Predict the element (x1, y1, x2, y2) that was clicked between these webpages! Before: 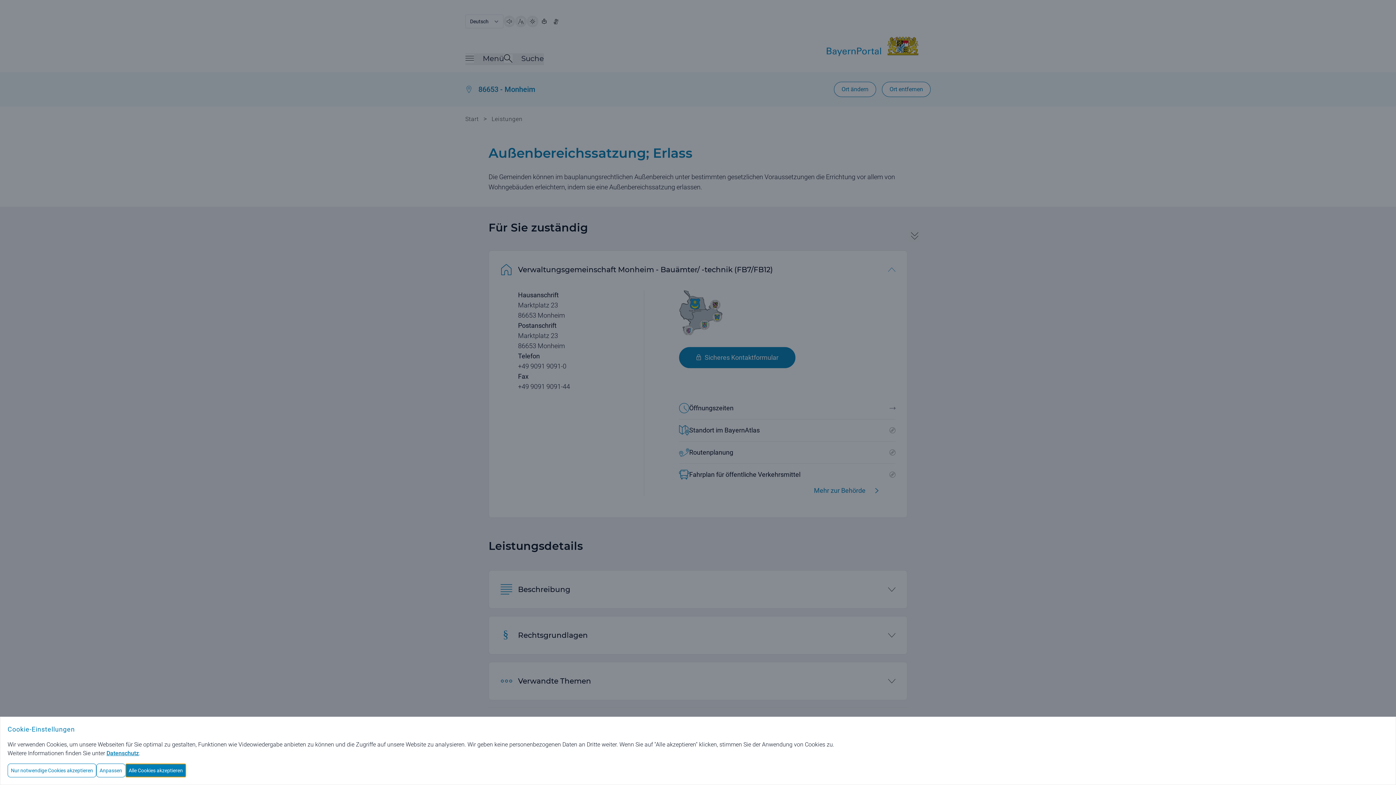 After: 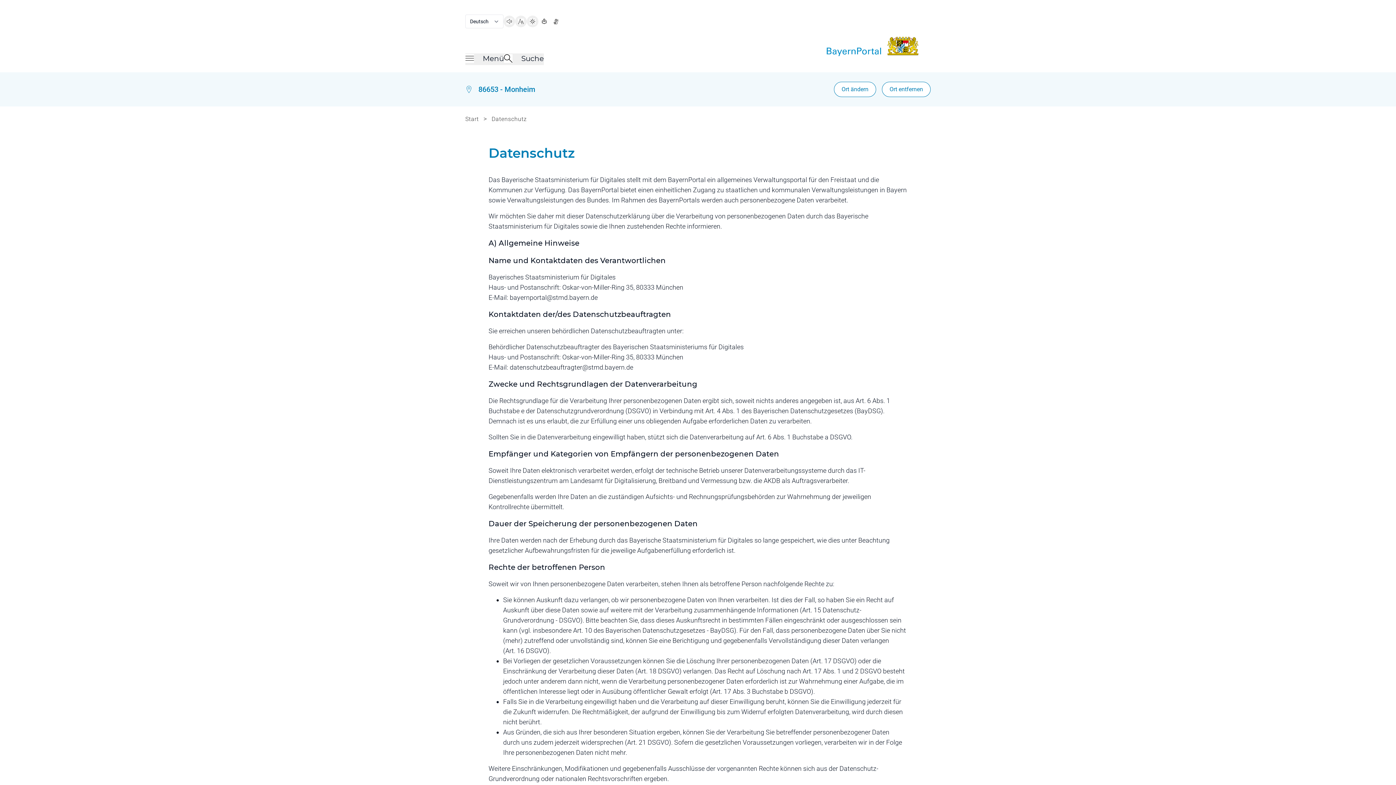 Action: bbox: (106, 750, 138, 757) label: Datenschutz